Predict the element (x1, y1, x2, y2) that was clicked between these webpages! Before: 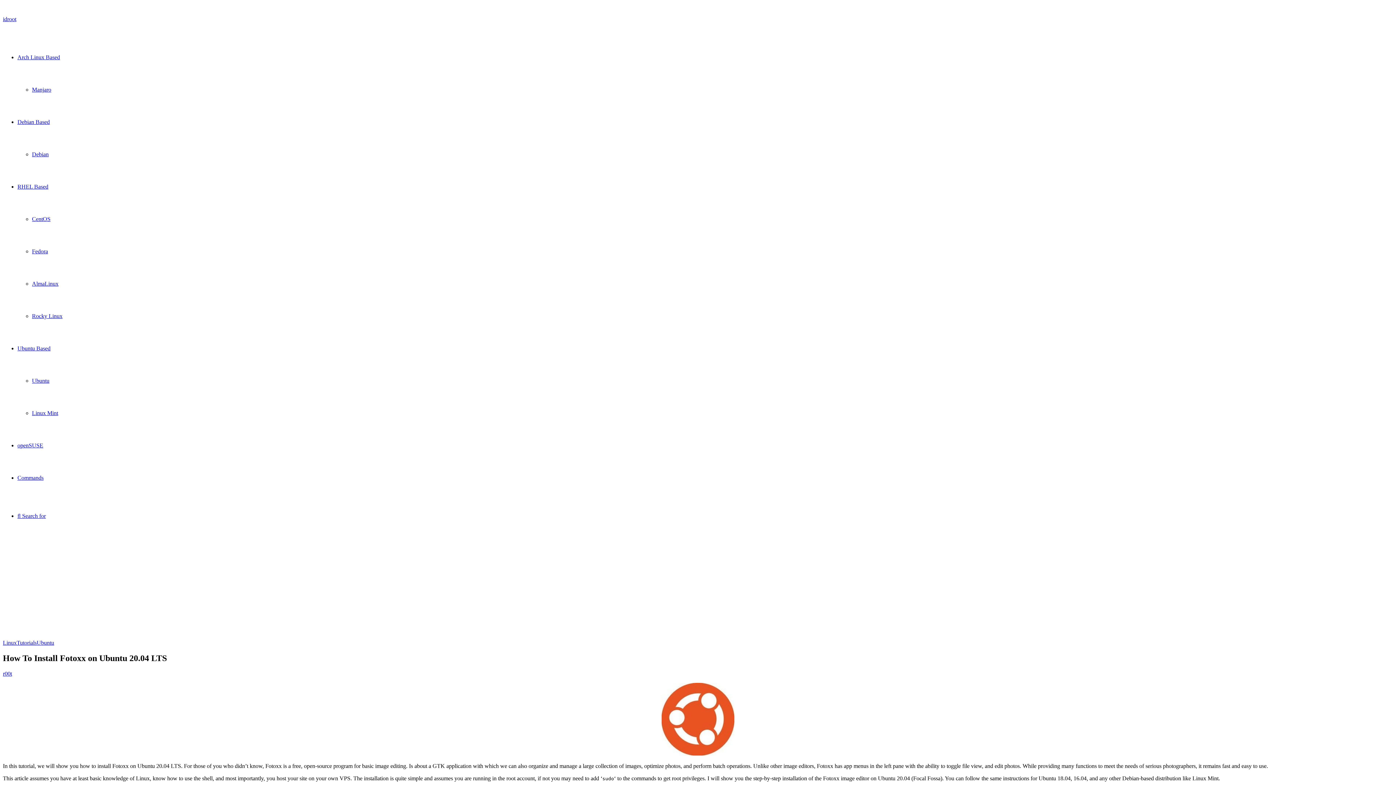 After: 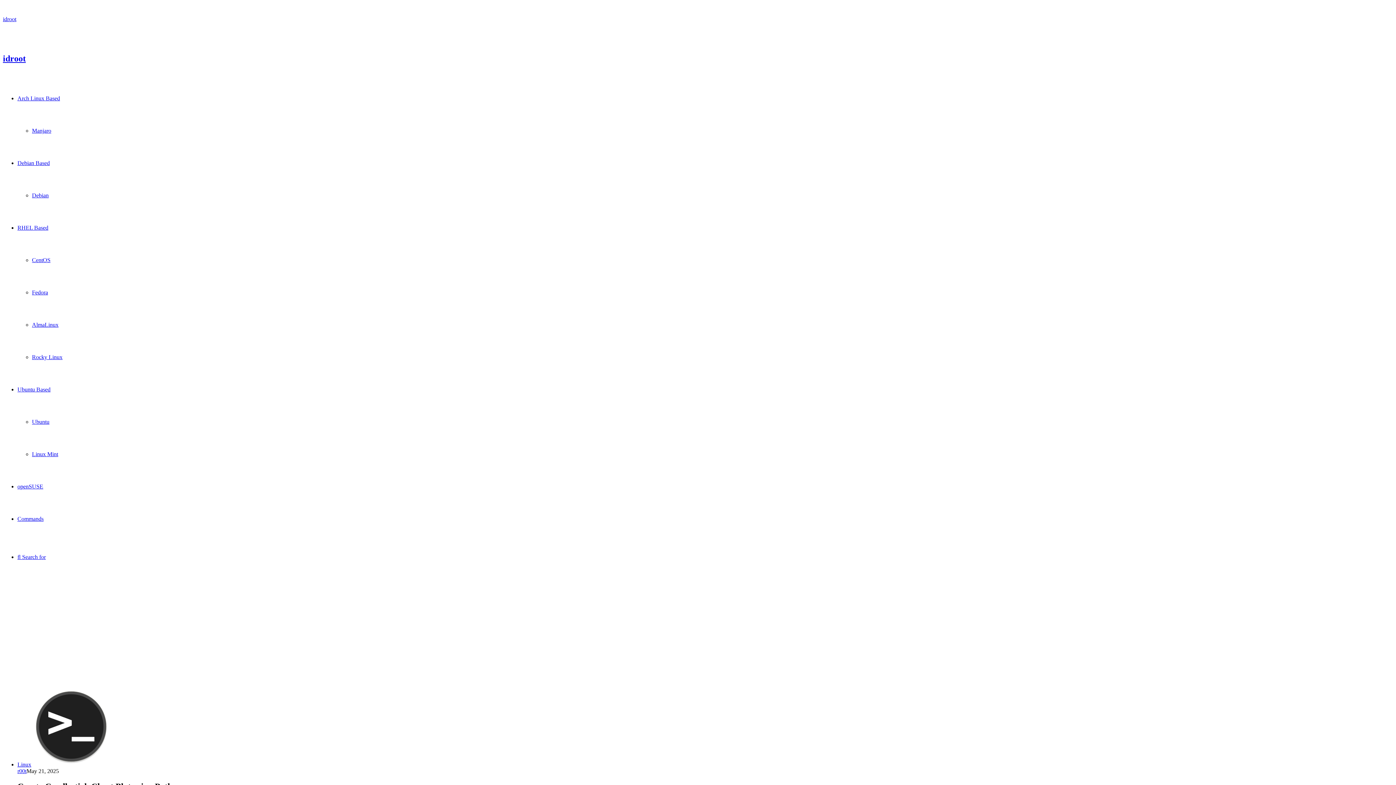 Action: label: idroot bbox: (2, 2, 1393, 35)